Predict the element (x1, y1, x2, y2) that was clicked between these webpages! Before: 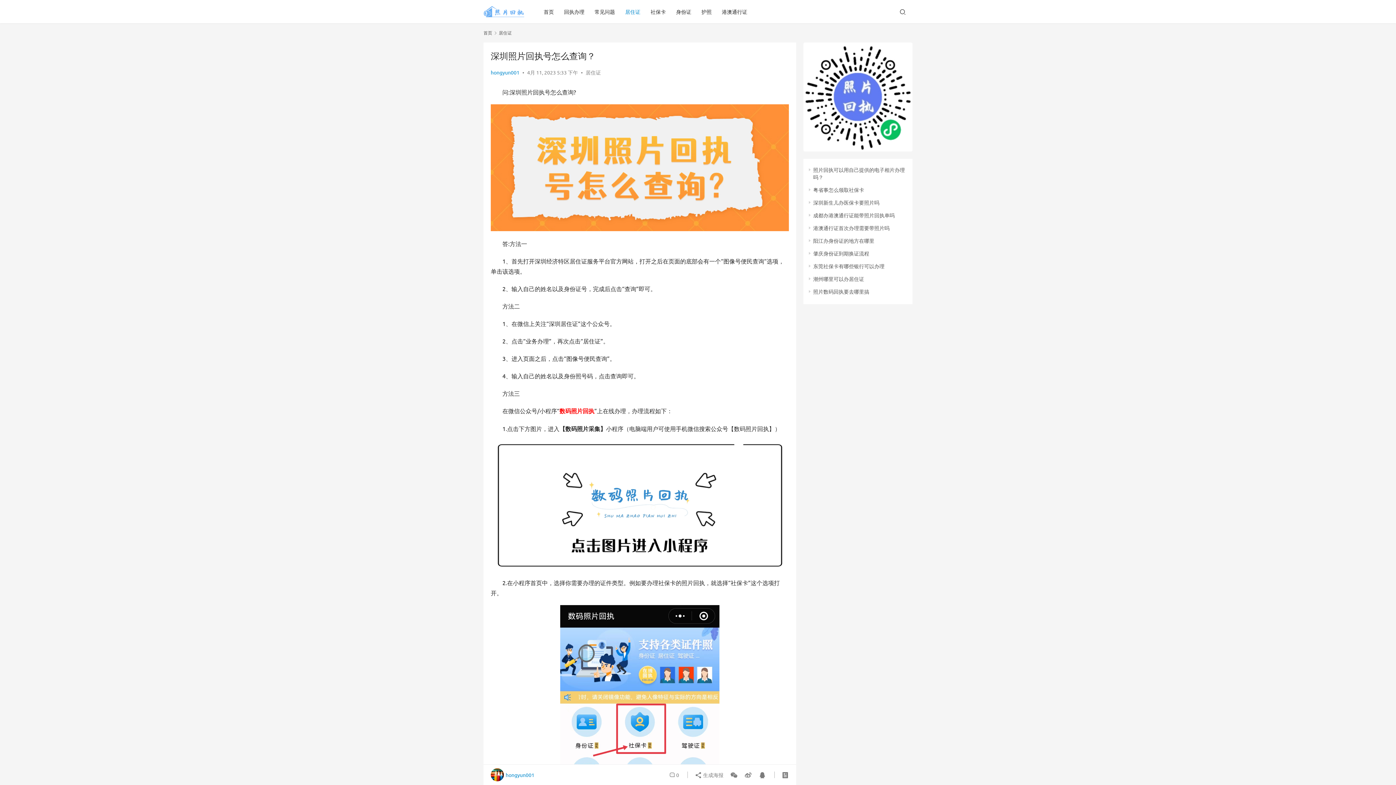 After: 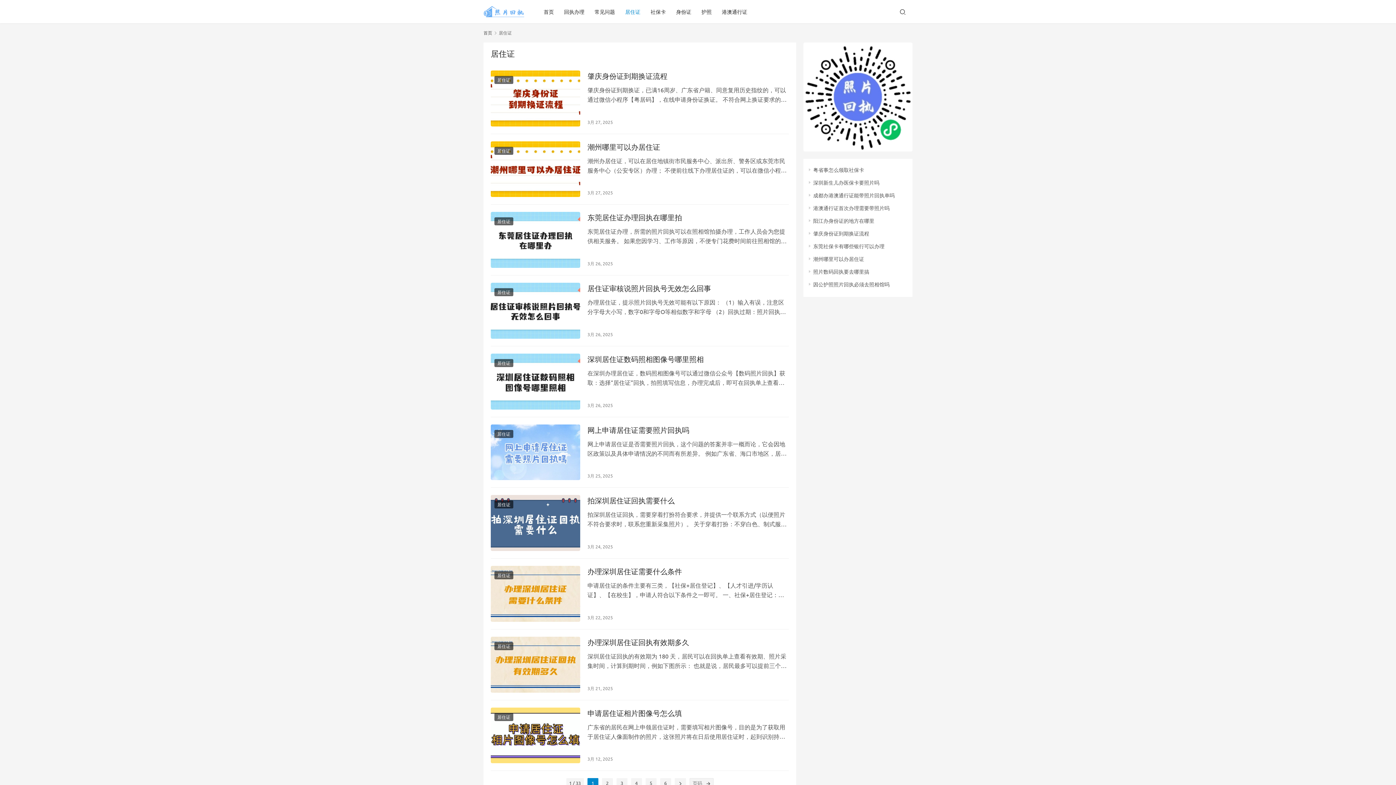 Action: bbox: (620, 0, 645, 23) label: 居住证